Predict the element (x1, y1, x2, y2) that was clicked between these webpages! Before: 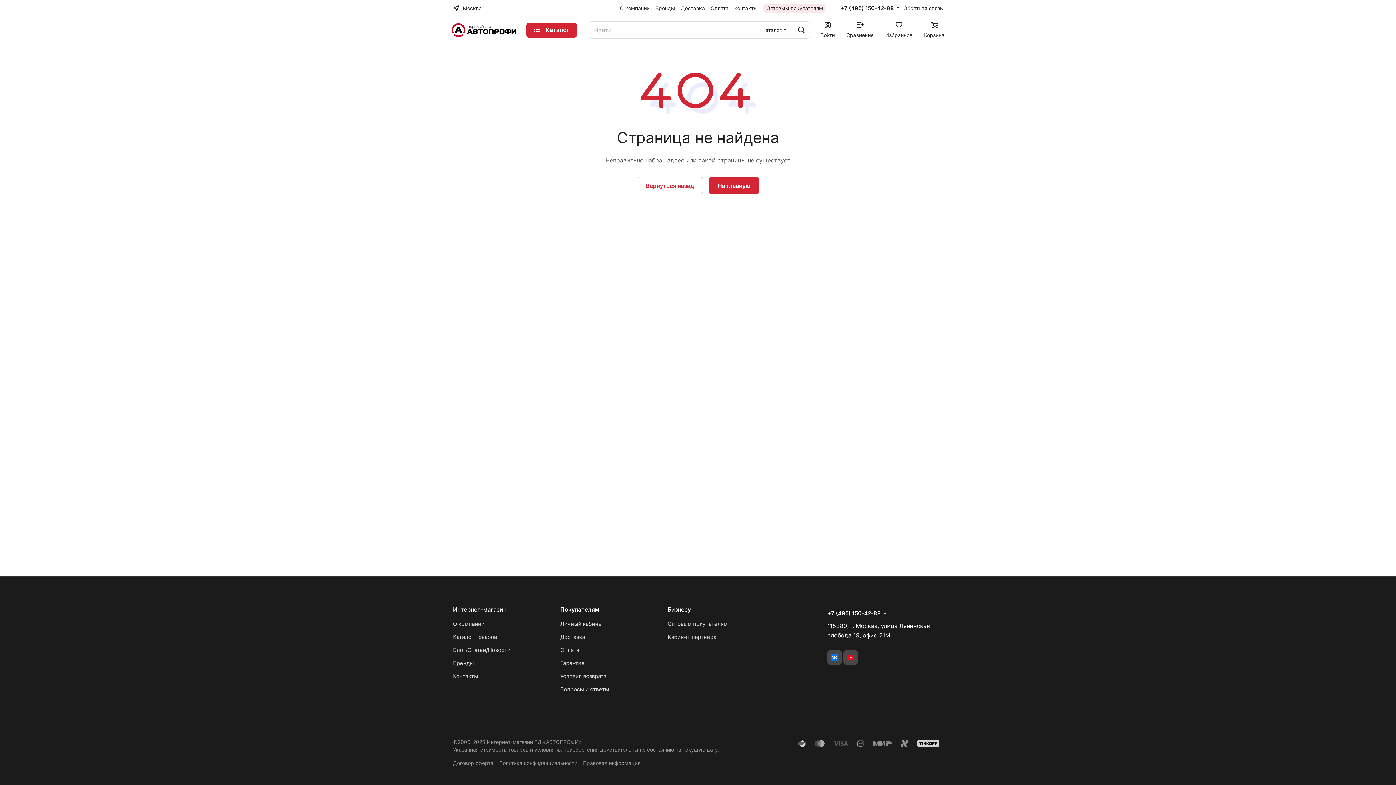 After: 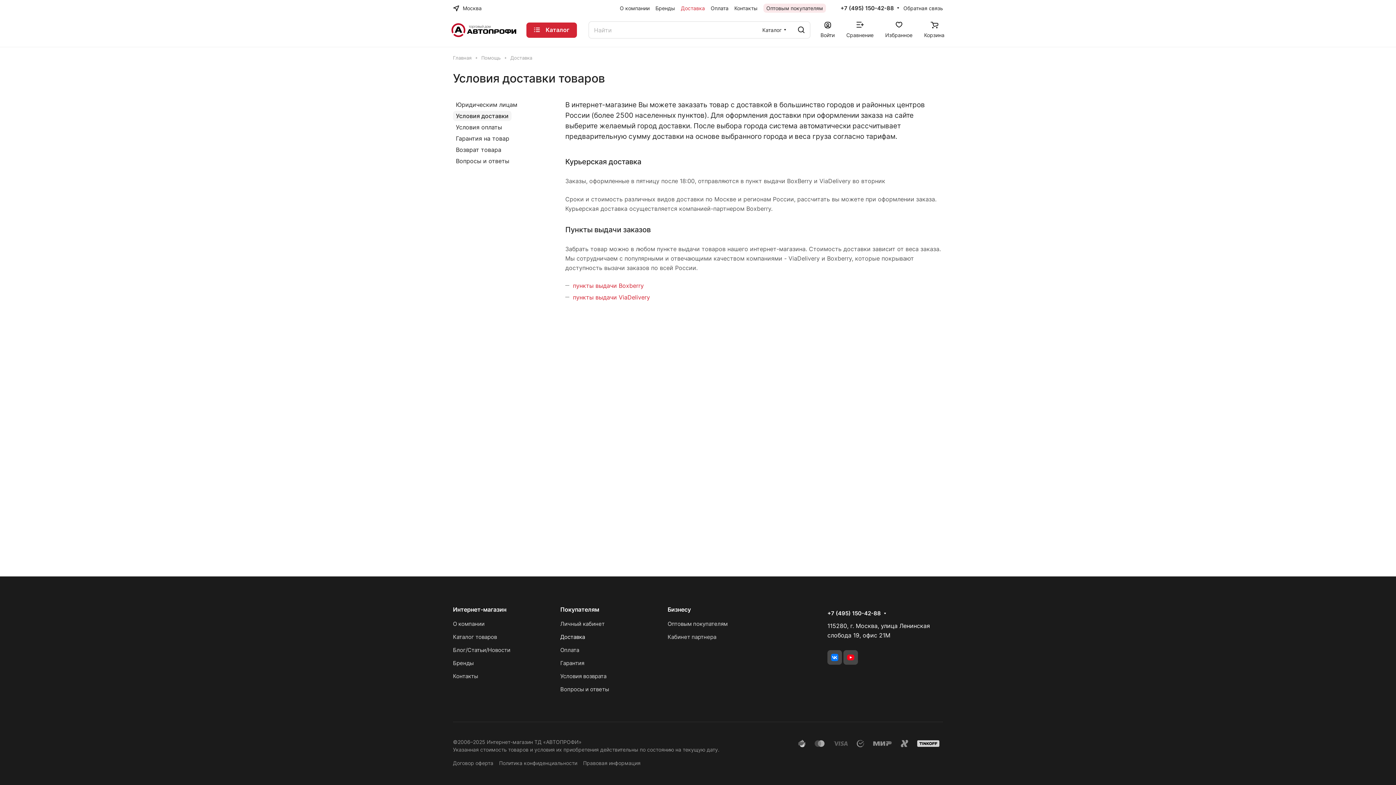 Action: bbox: (678, 0, 708, 17) label: Доставка